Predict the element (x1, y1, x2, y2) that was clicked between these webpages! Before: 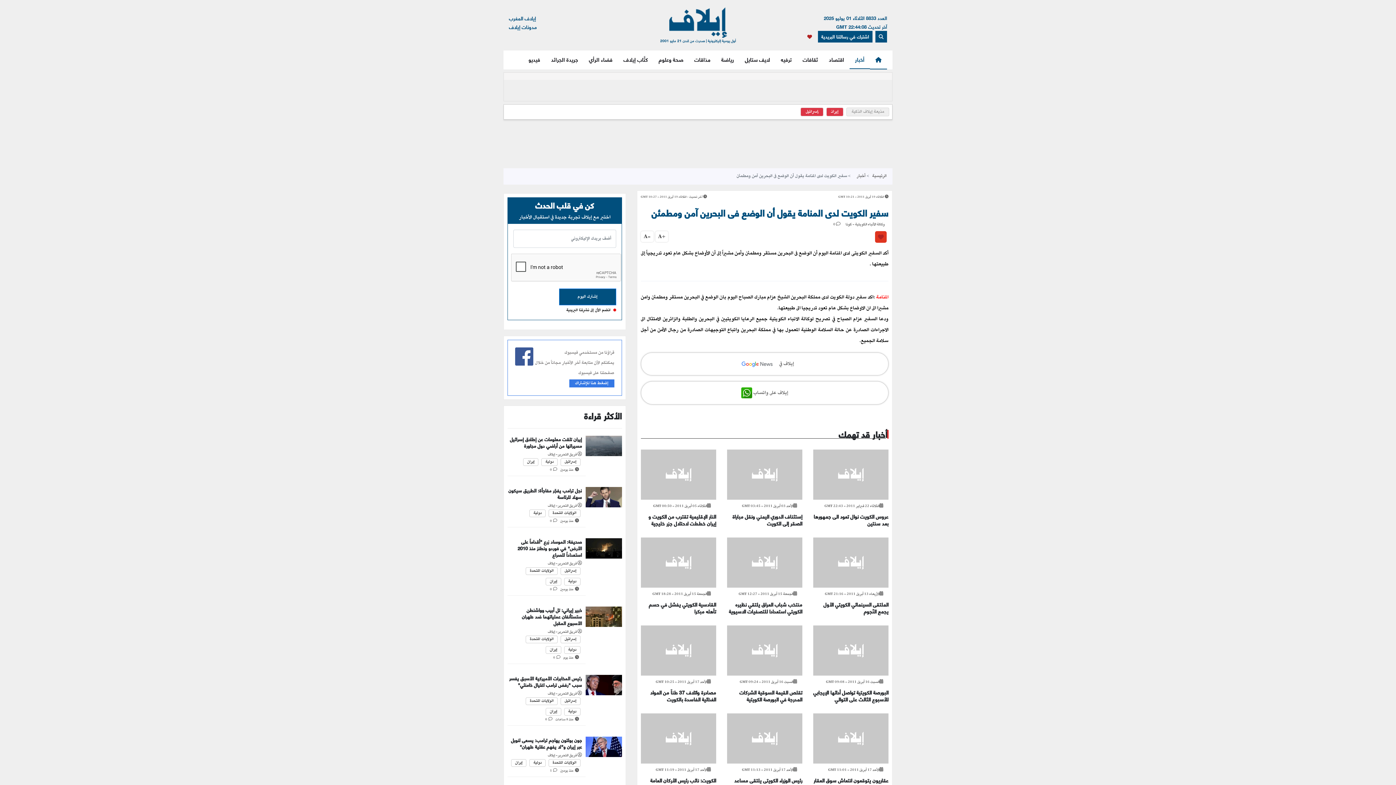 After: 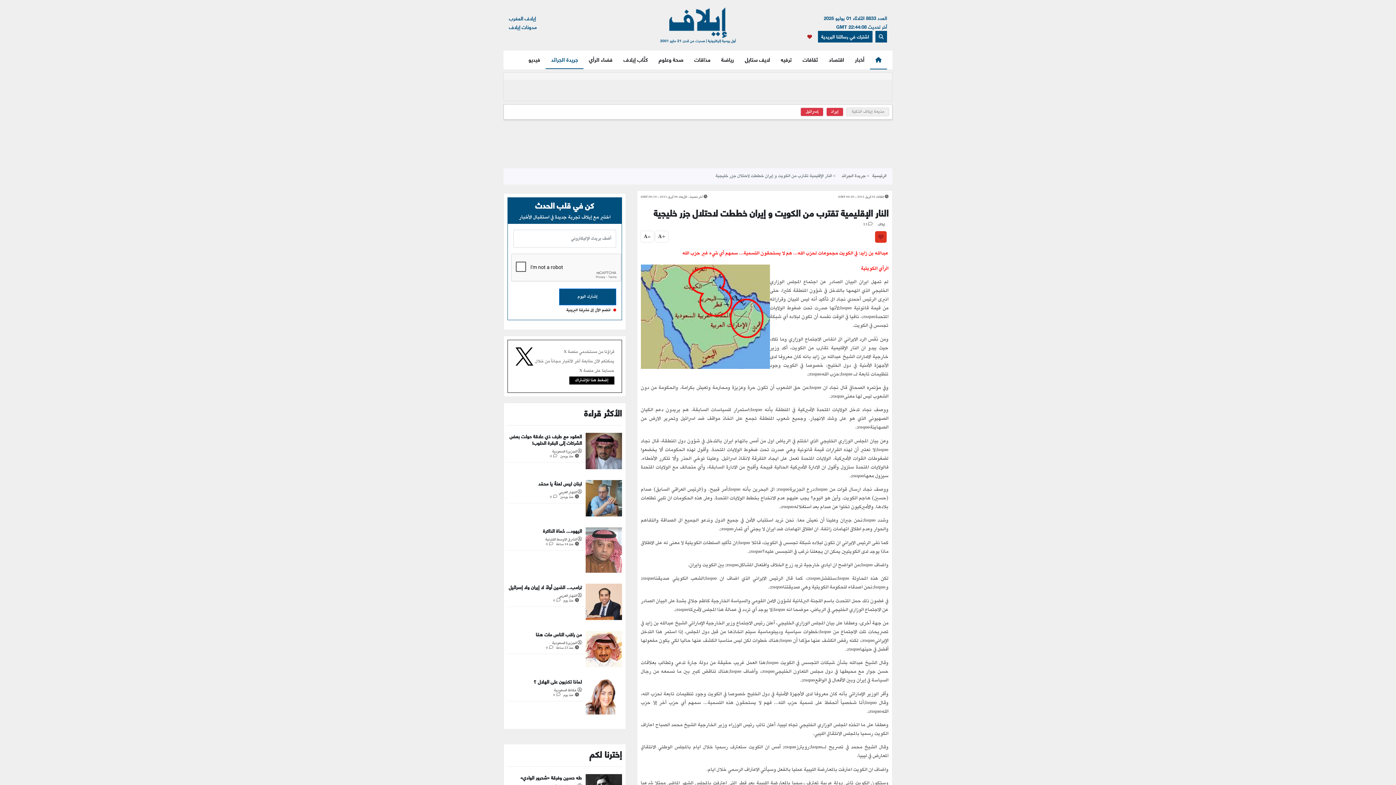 Action: bbox: (648, 504, 716, 520) label: النار الإقليمية تقترب من الكويت و إيران خططت لاحتلال جزر خليجية